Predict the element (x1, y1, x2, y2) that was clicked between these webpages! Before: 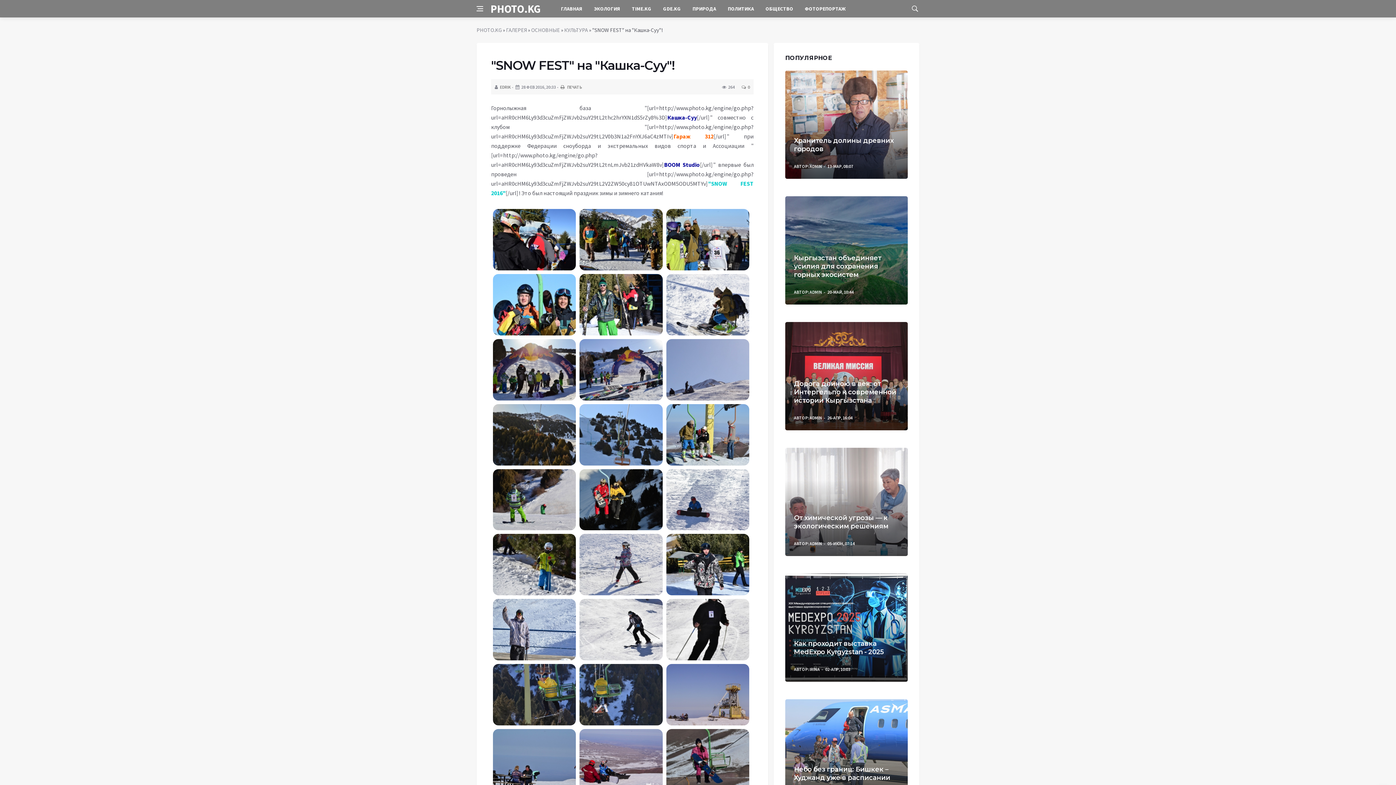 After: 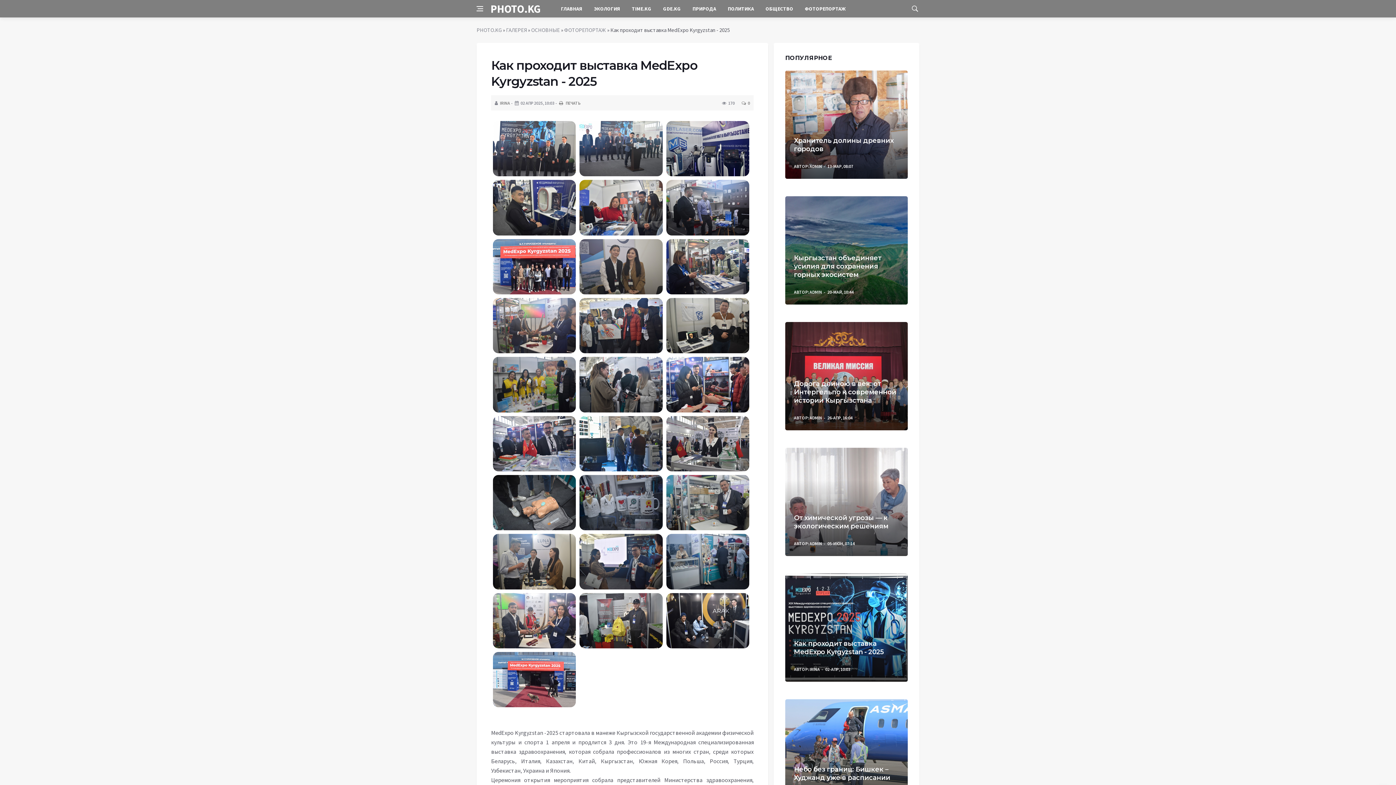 Action: label: Как проходит выставка MedExpo Kyrgyzstan - 2025 bbox: (794, 640, 884, 656)